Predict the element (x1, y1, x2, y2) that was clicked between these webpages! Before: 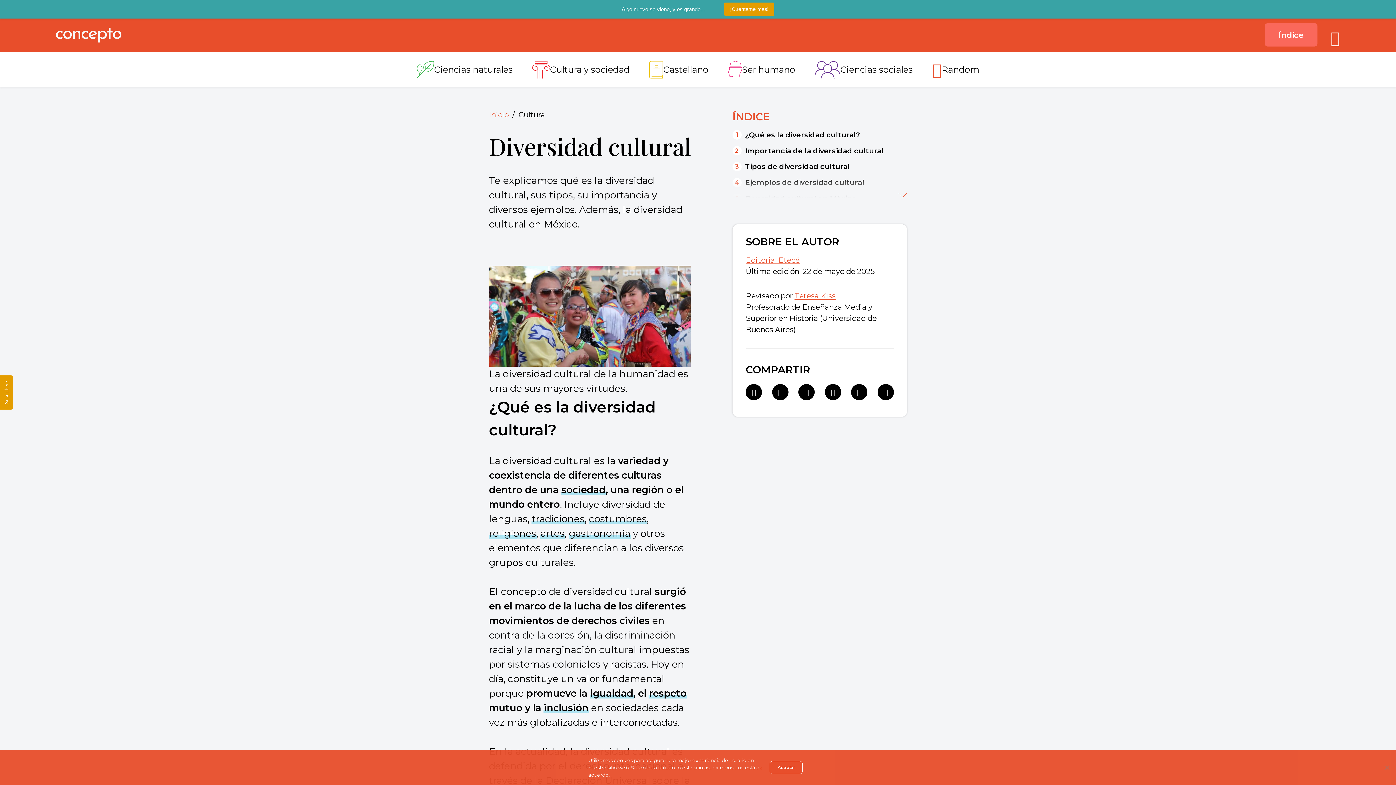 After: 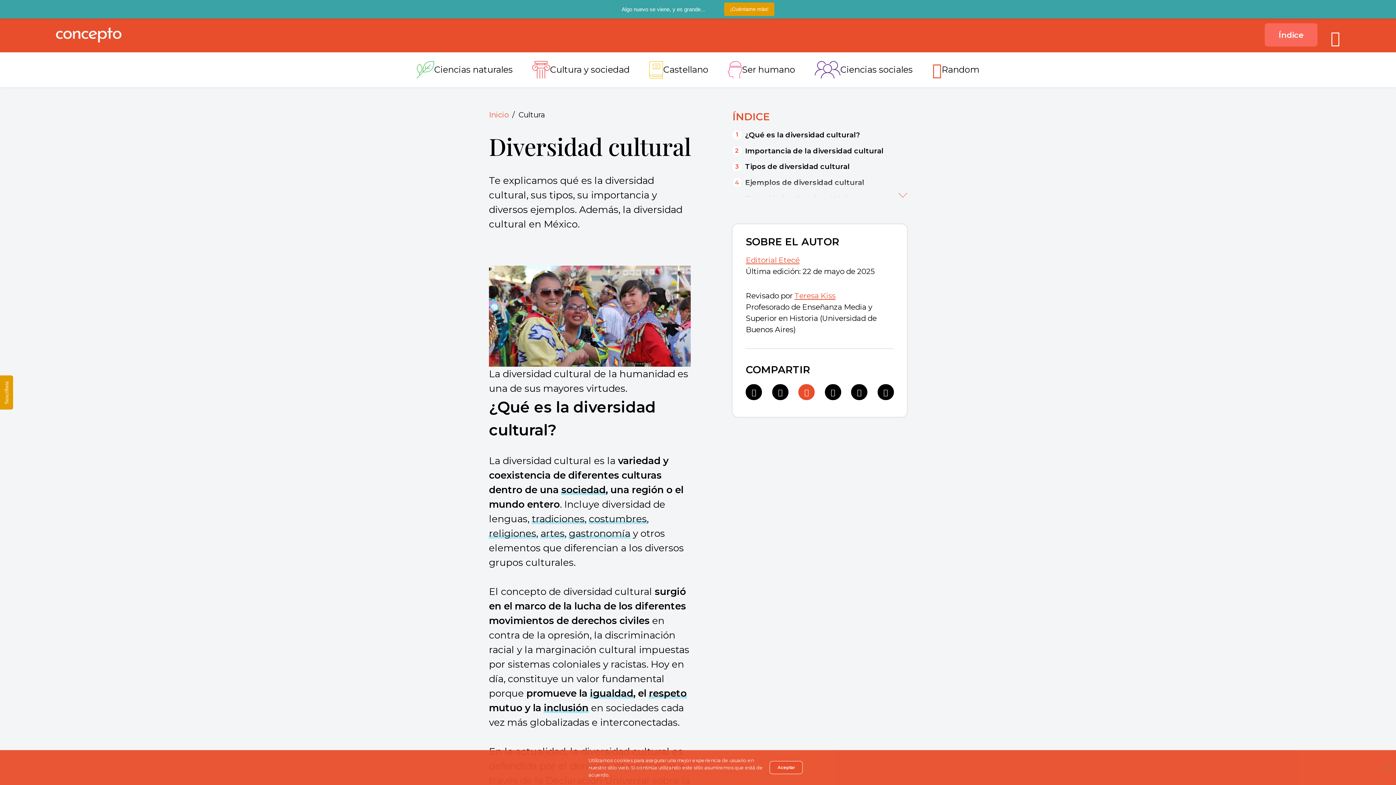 Action: bbox: (798, 384, 814, 400)